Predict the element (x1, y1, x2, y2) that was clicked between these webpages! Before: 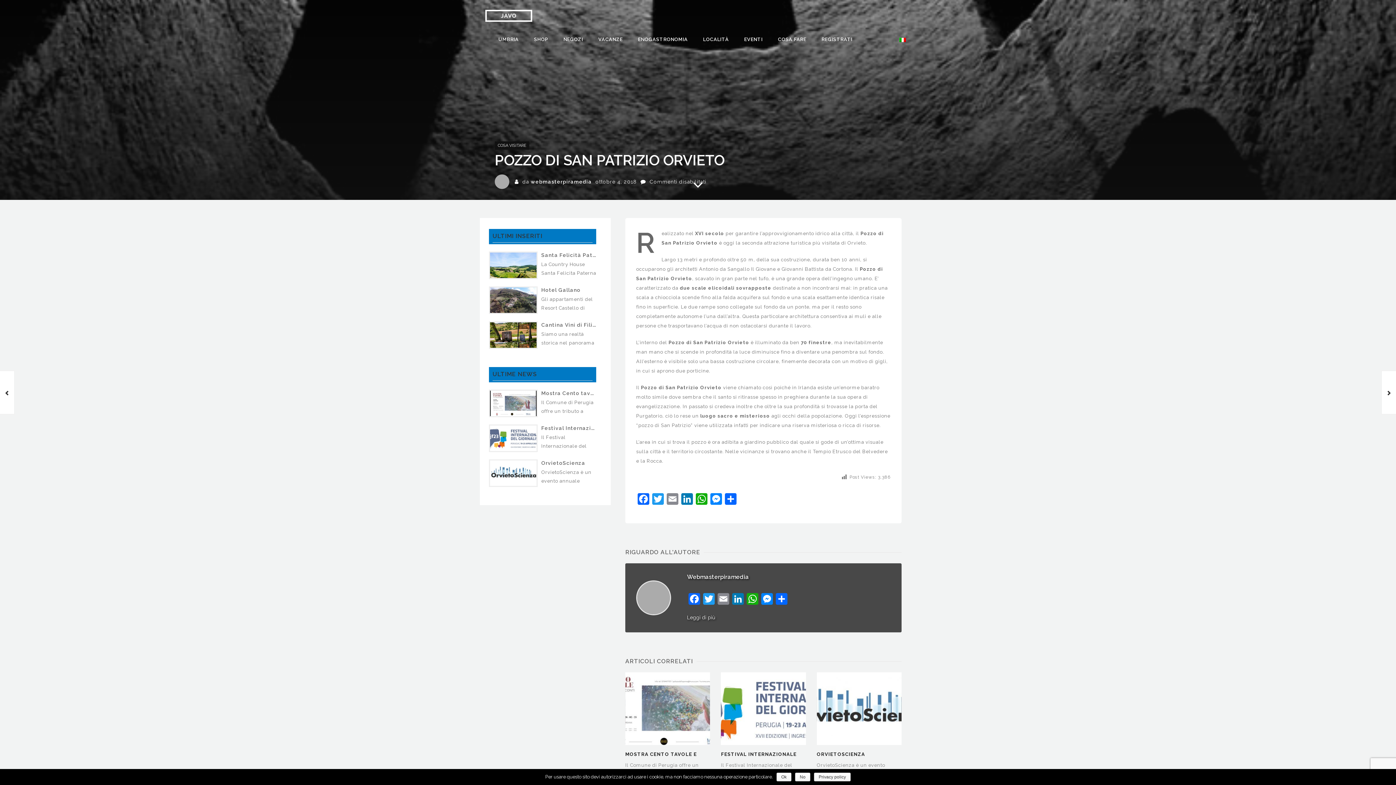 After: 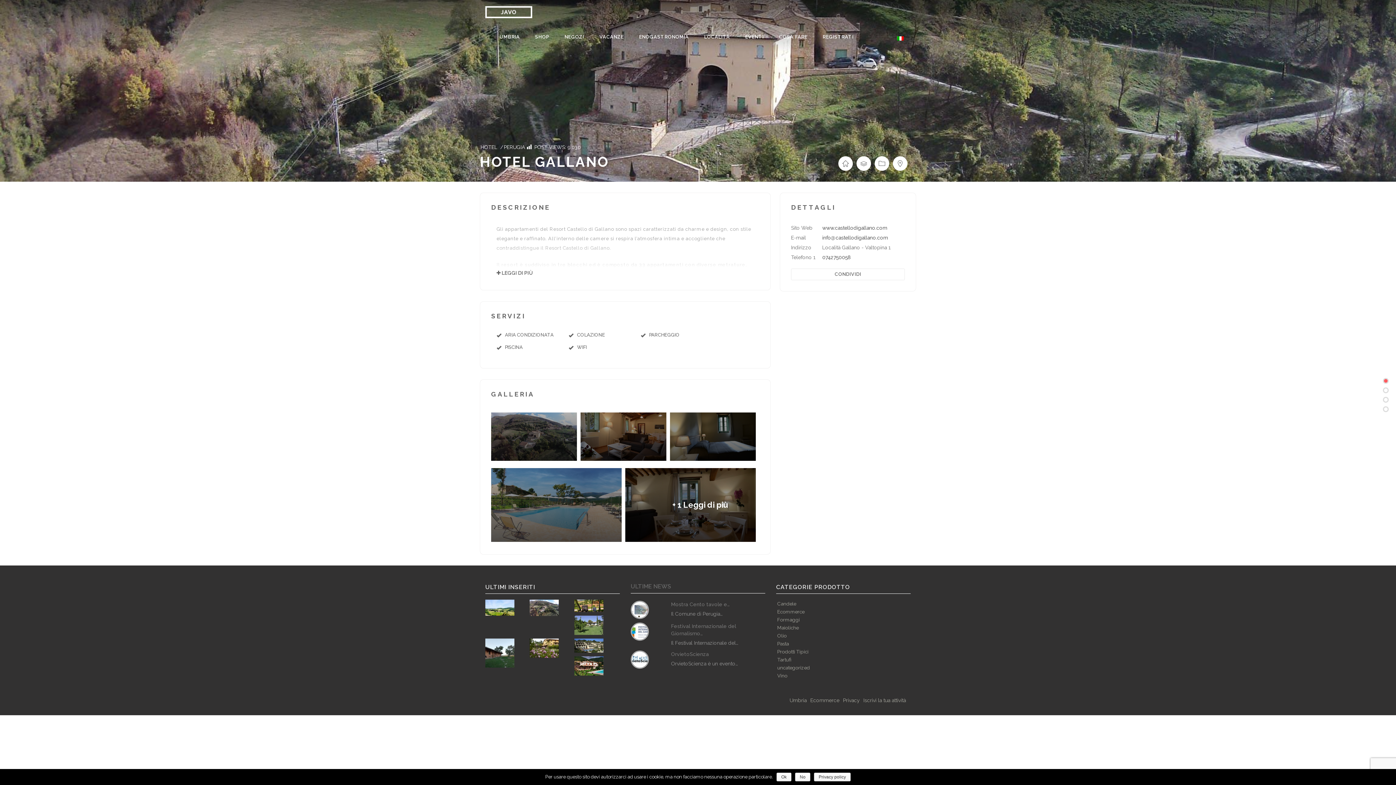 Action: bbox: (490, 287, 536, 313)